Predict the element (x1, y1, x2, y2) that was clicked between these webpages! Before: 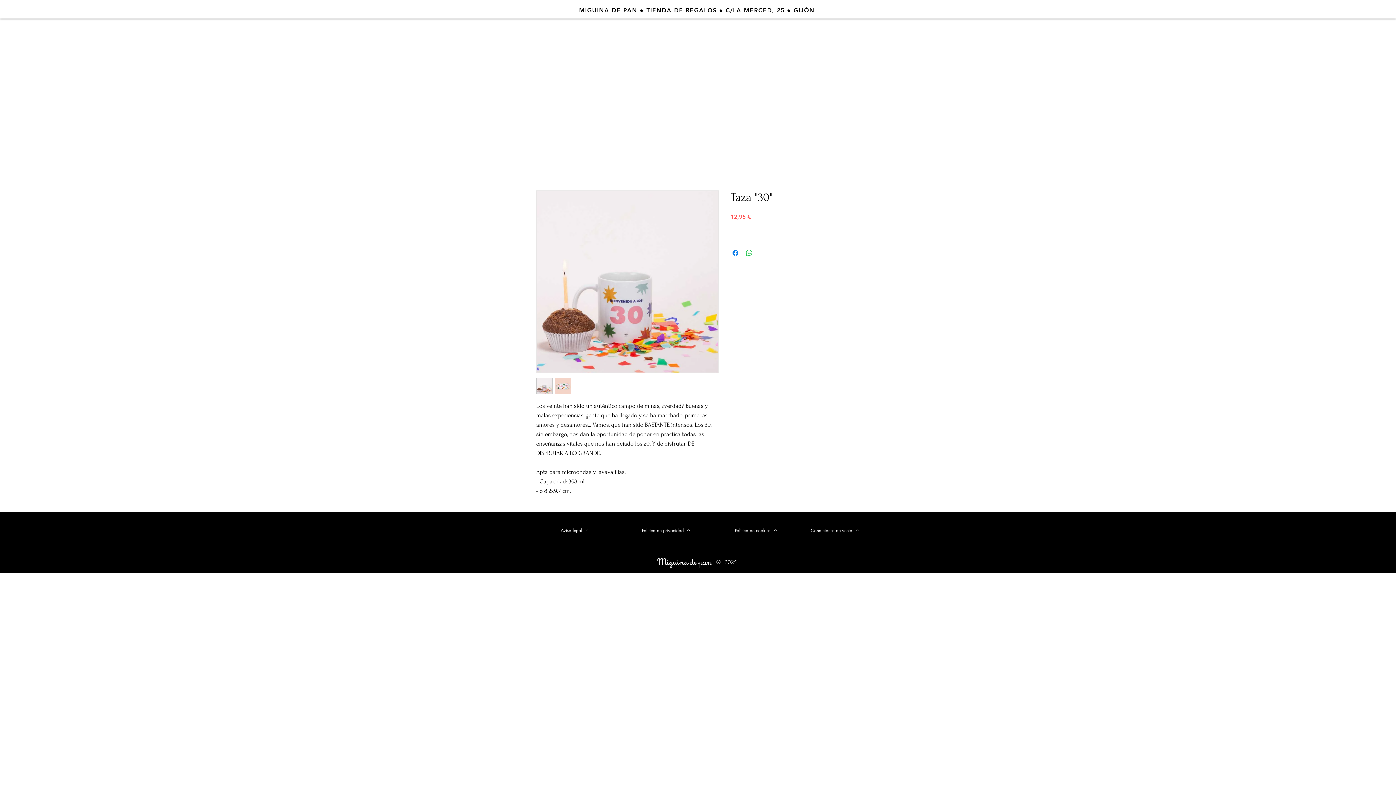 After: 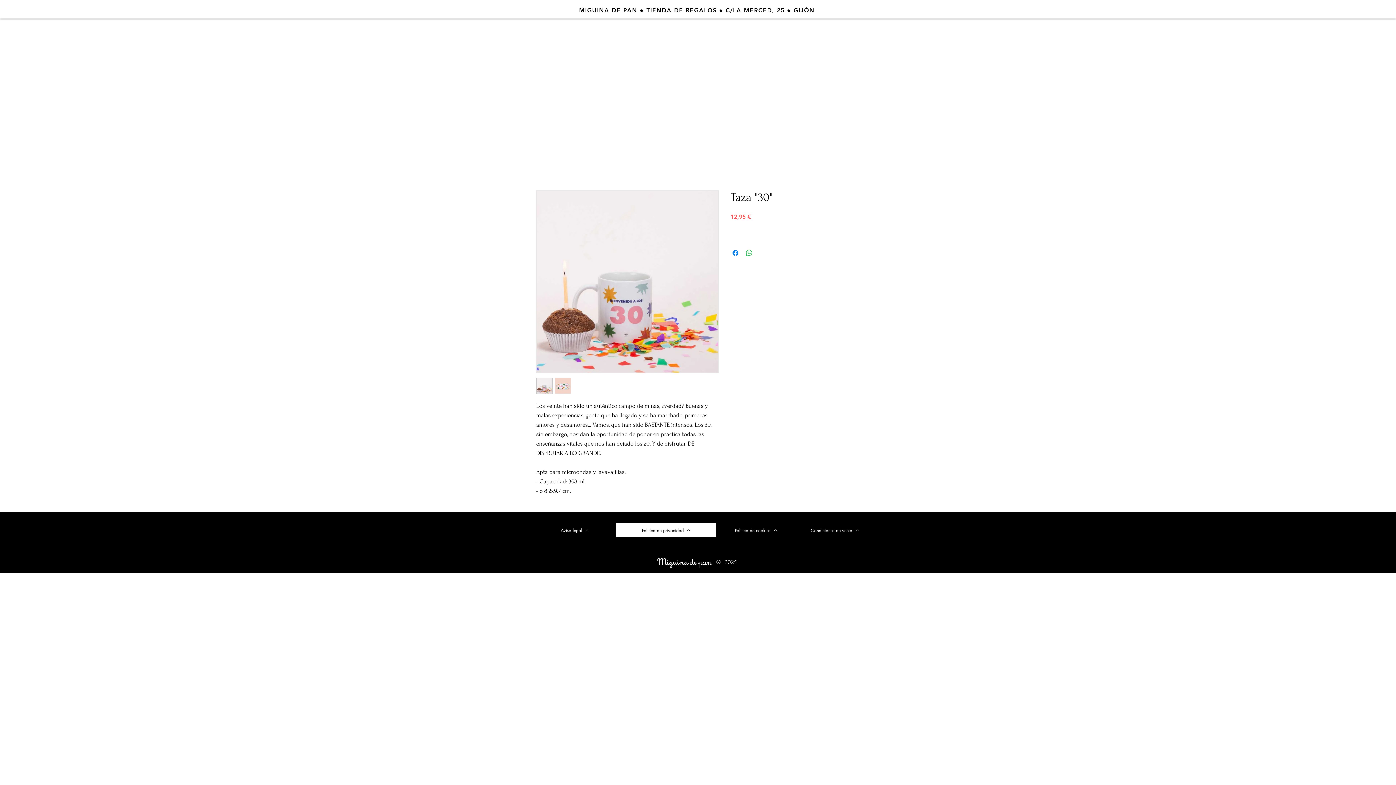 Action: label: Política de privacidad bbox: (616, 523, 716, 537)